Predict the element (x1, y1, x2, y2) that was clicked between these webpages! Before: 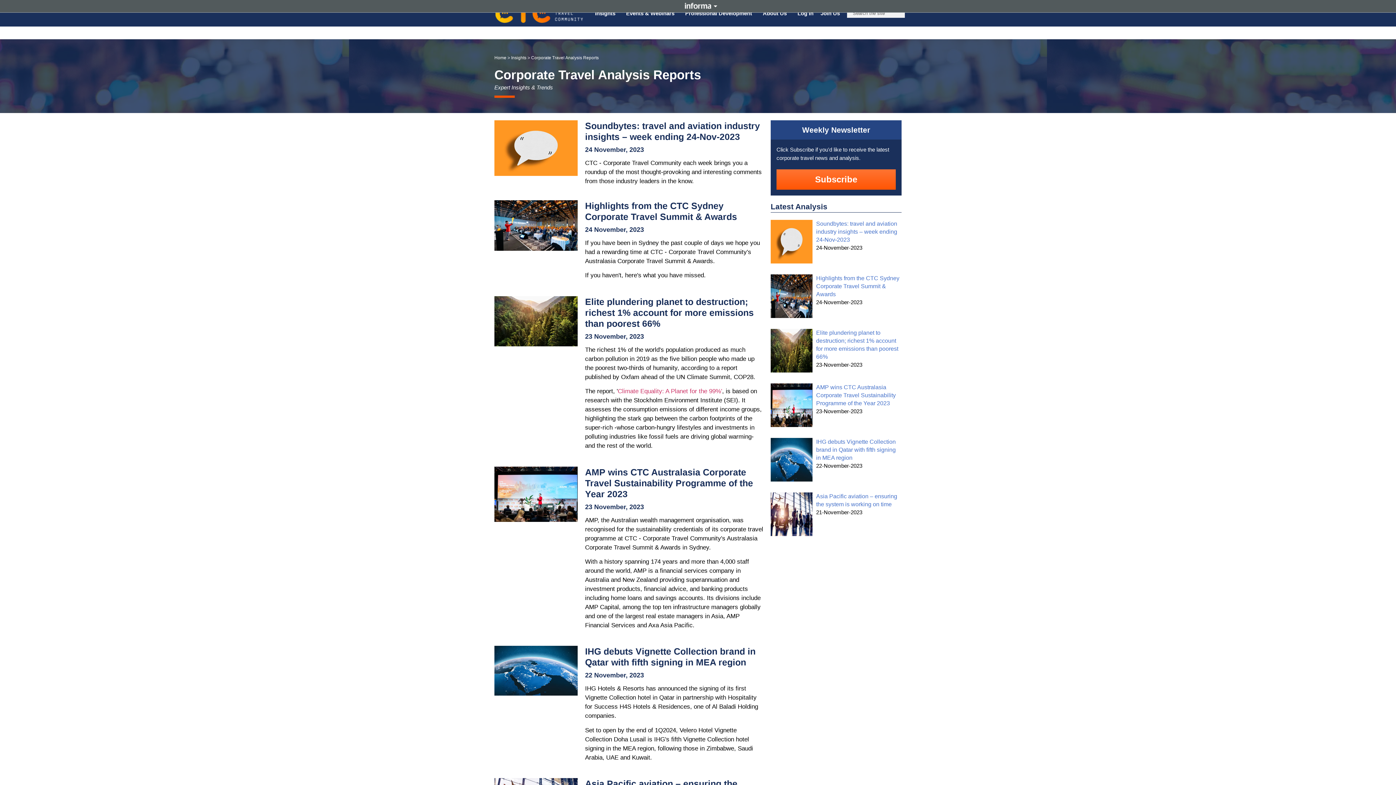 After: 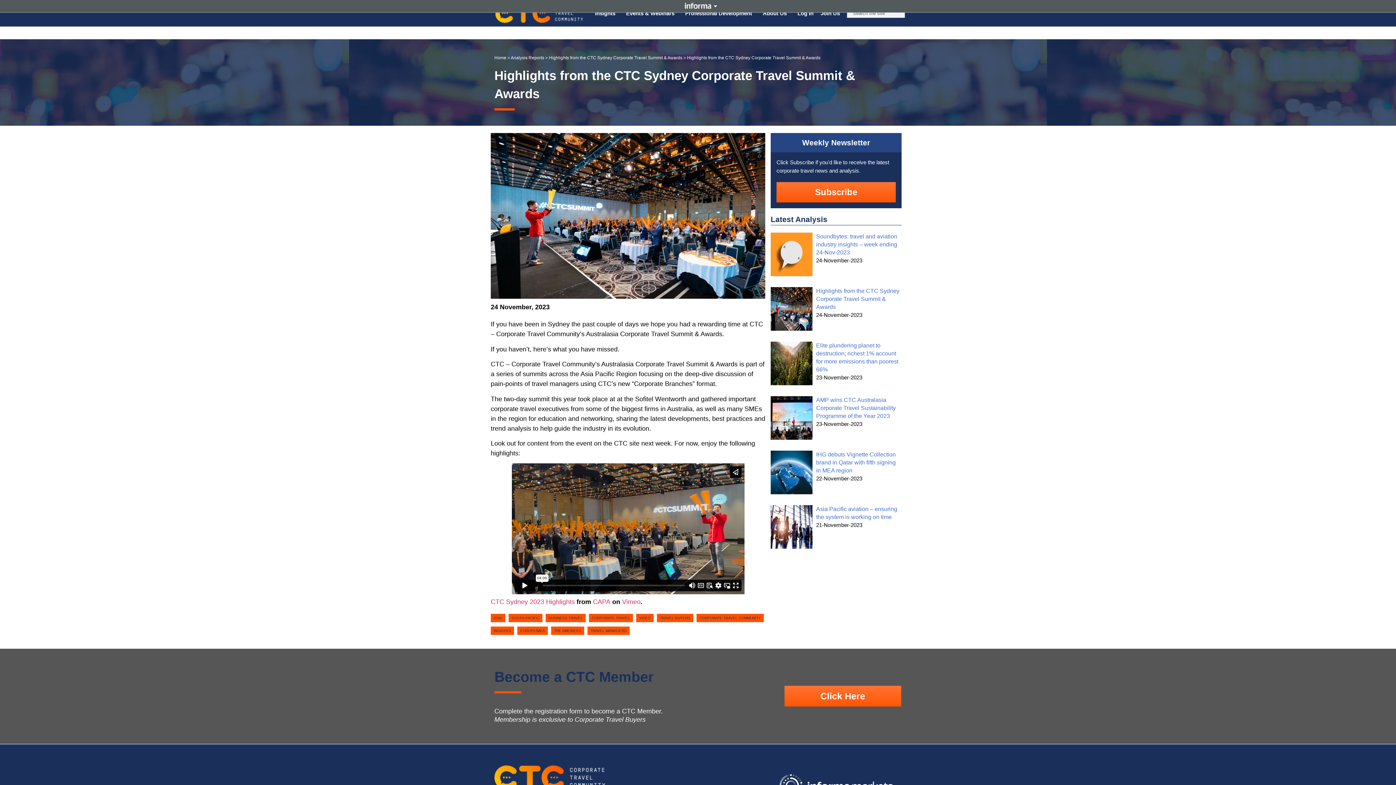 Action: bbox: (770, 274, 812, 318)